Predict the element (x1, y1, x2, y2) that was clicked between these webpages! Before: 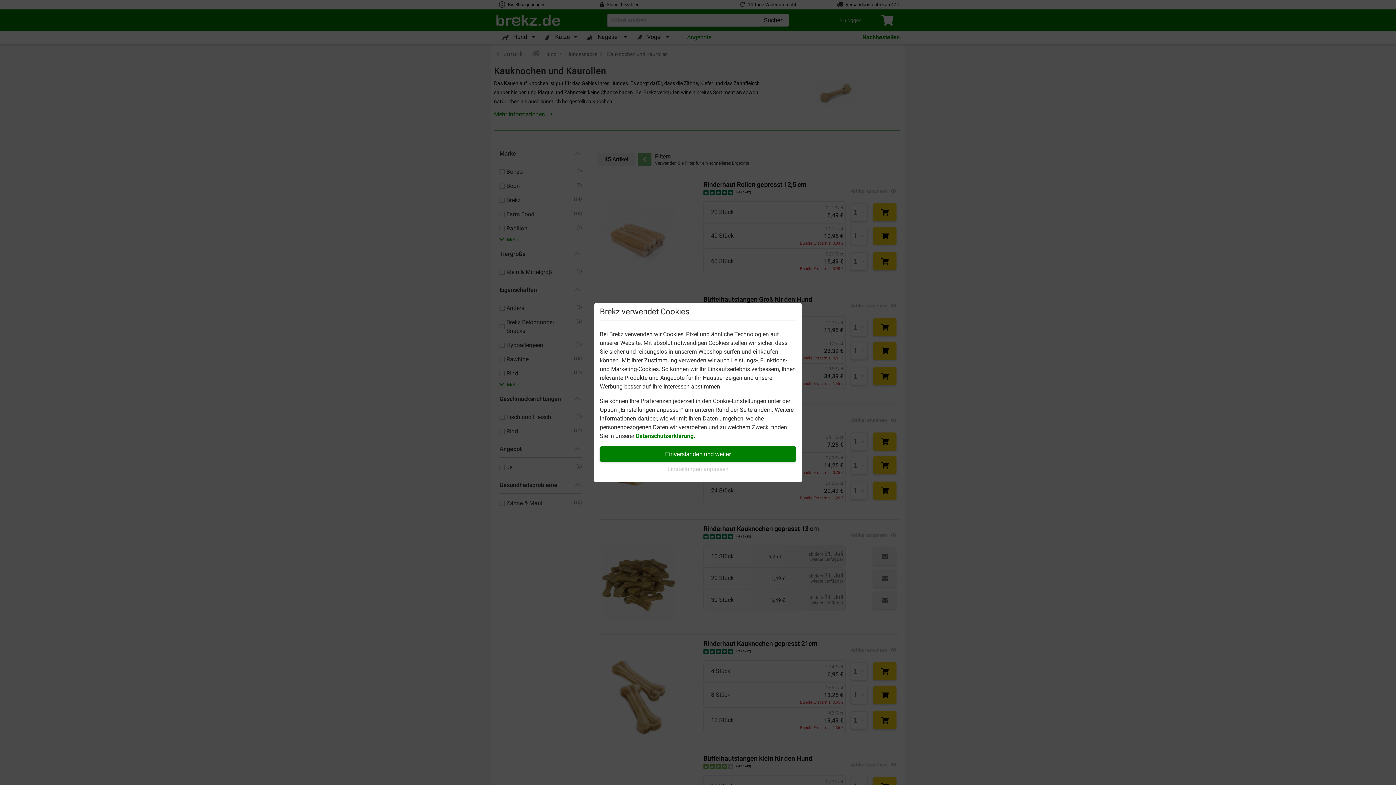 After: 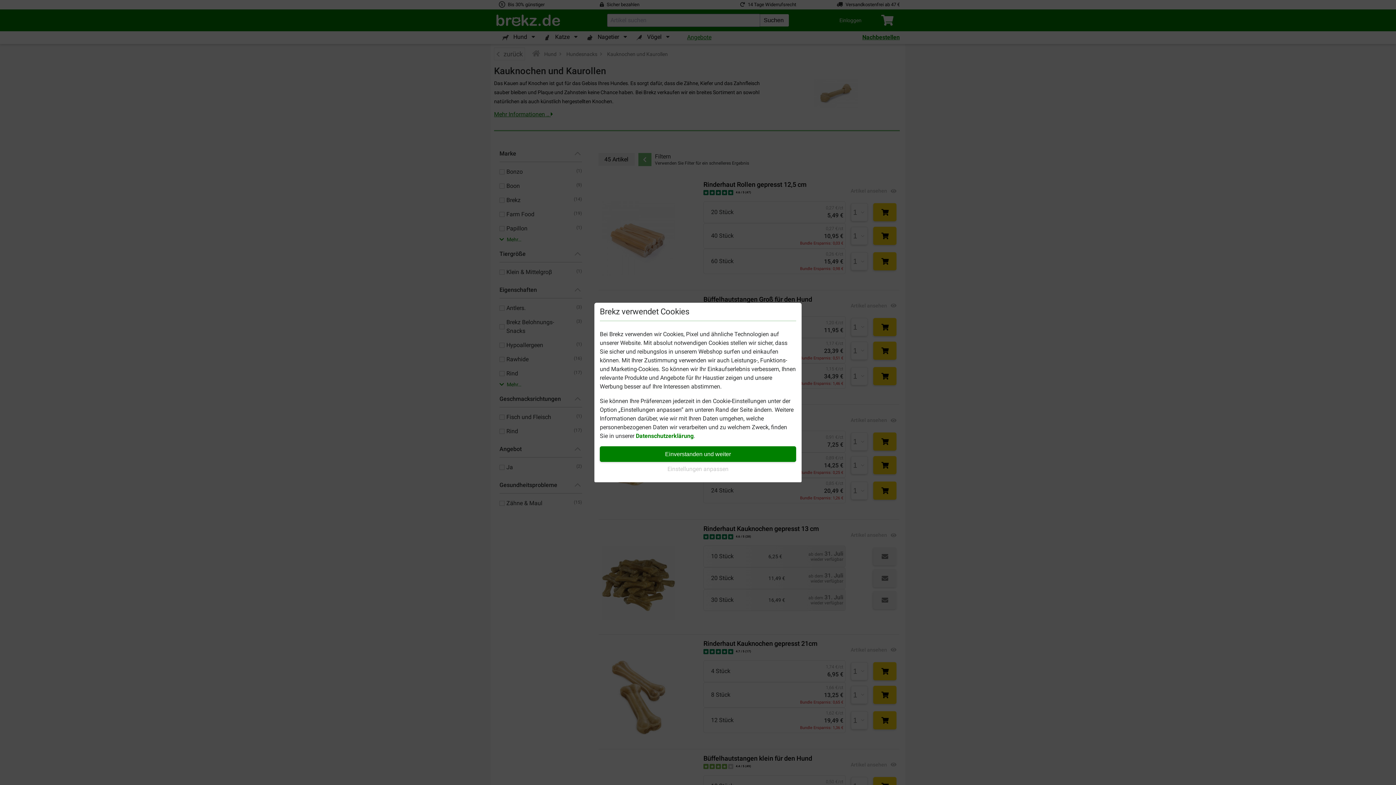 Action: label: Datenschutzerklärung bbox: (636, 432, 693, 439)